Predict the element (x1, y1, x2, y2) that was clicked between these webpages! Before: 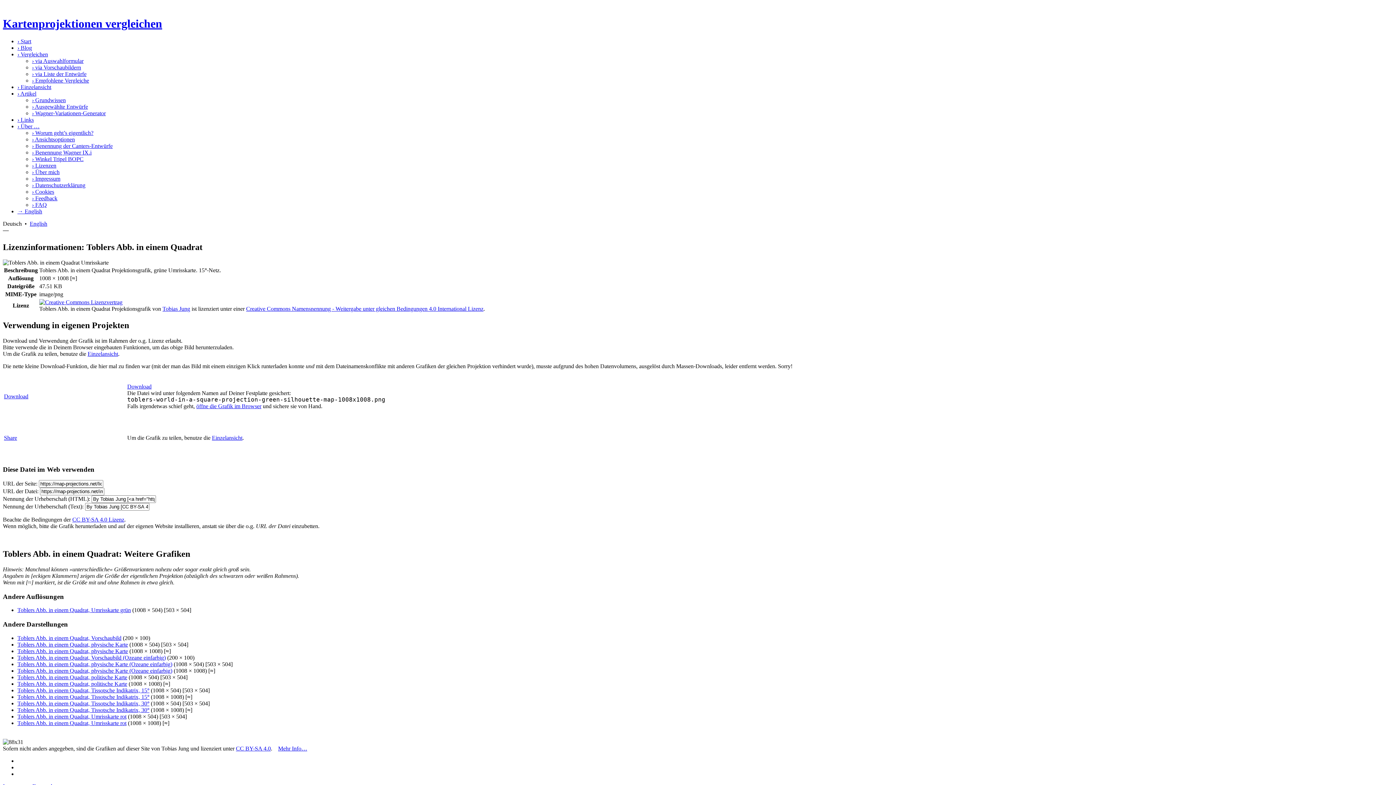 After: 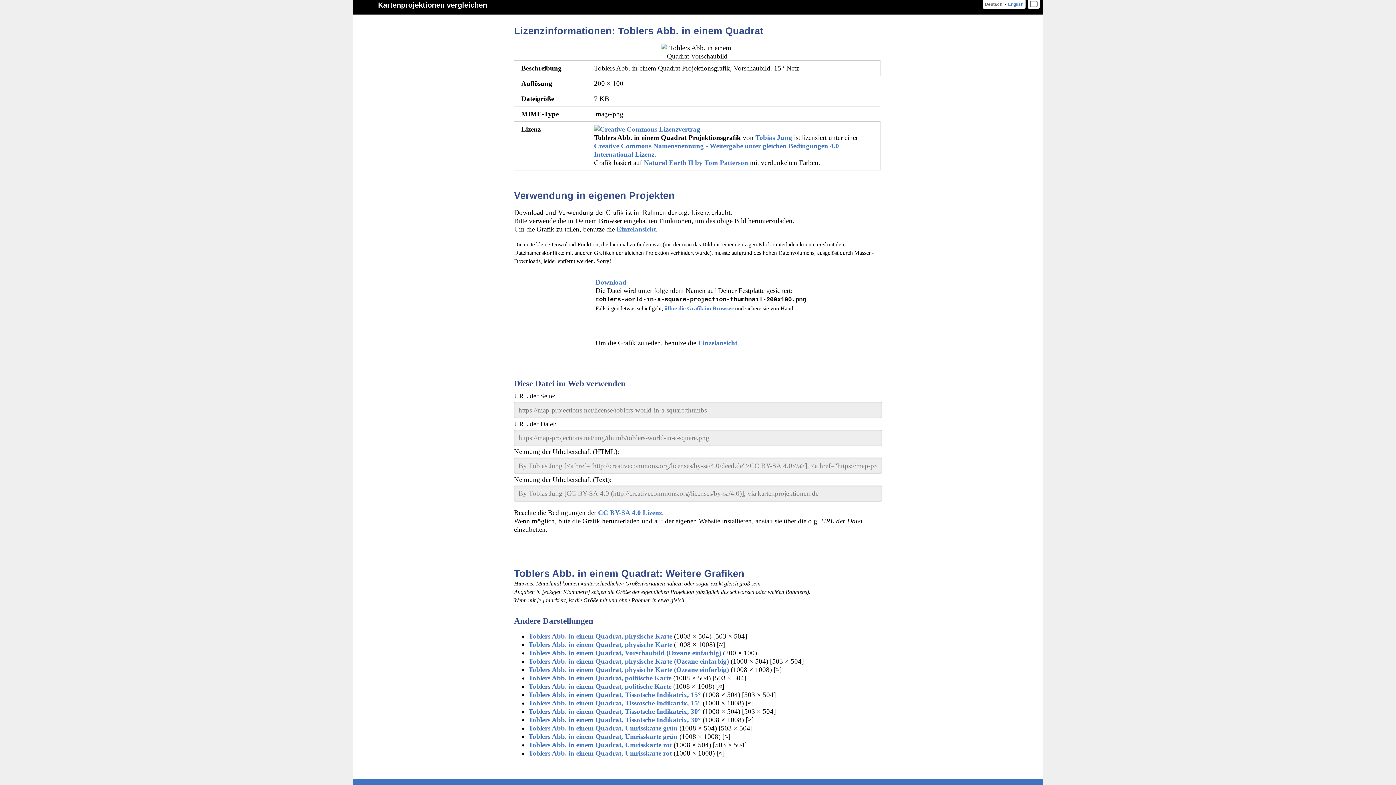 Action: label: Toblers Abb. in einem Quadrat, Vorschaubild bbox: (17, 635, 121, 641)